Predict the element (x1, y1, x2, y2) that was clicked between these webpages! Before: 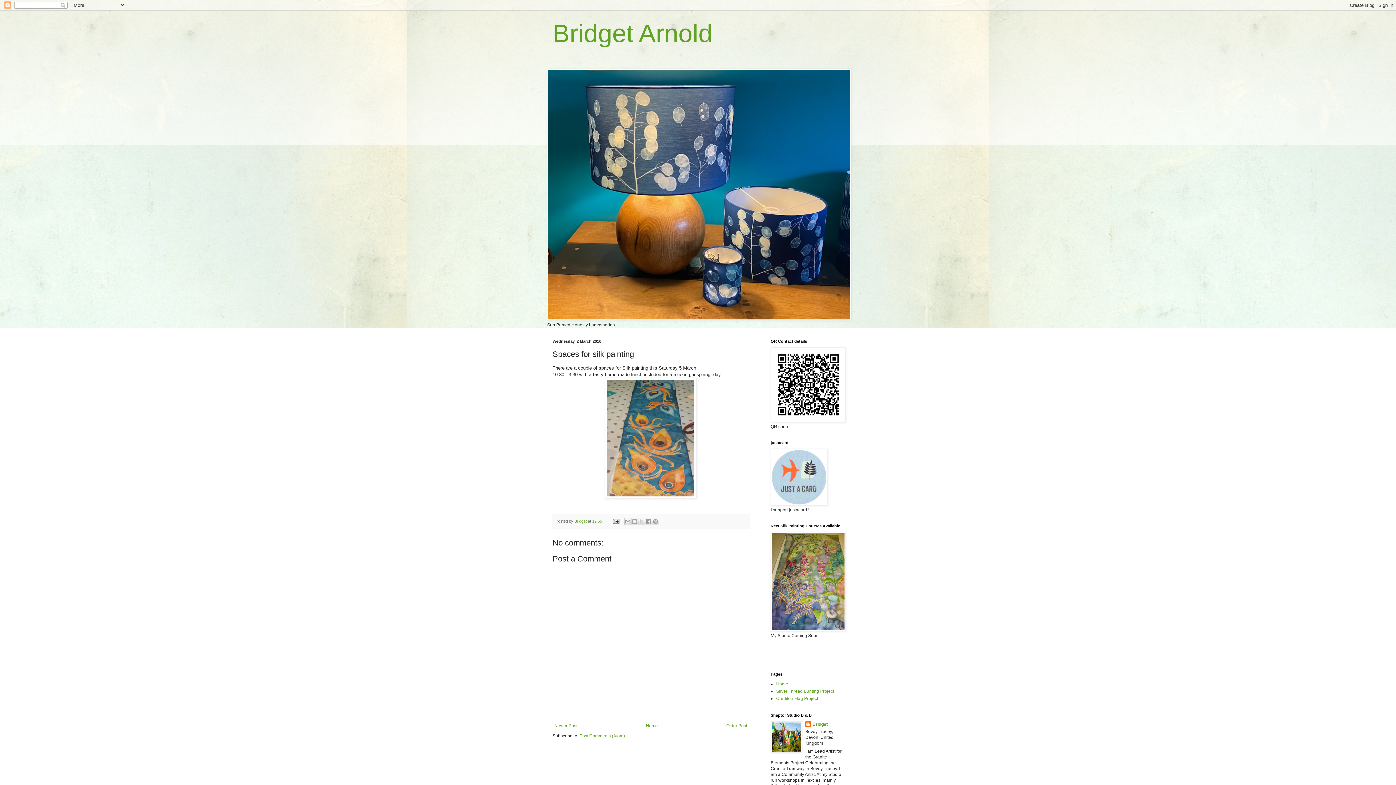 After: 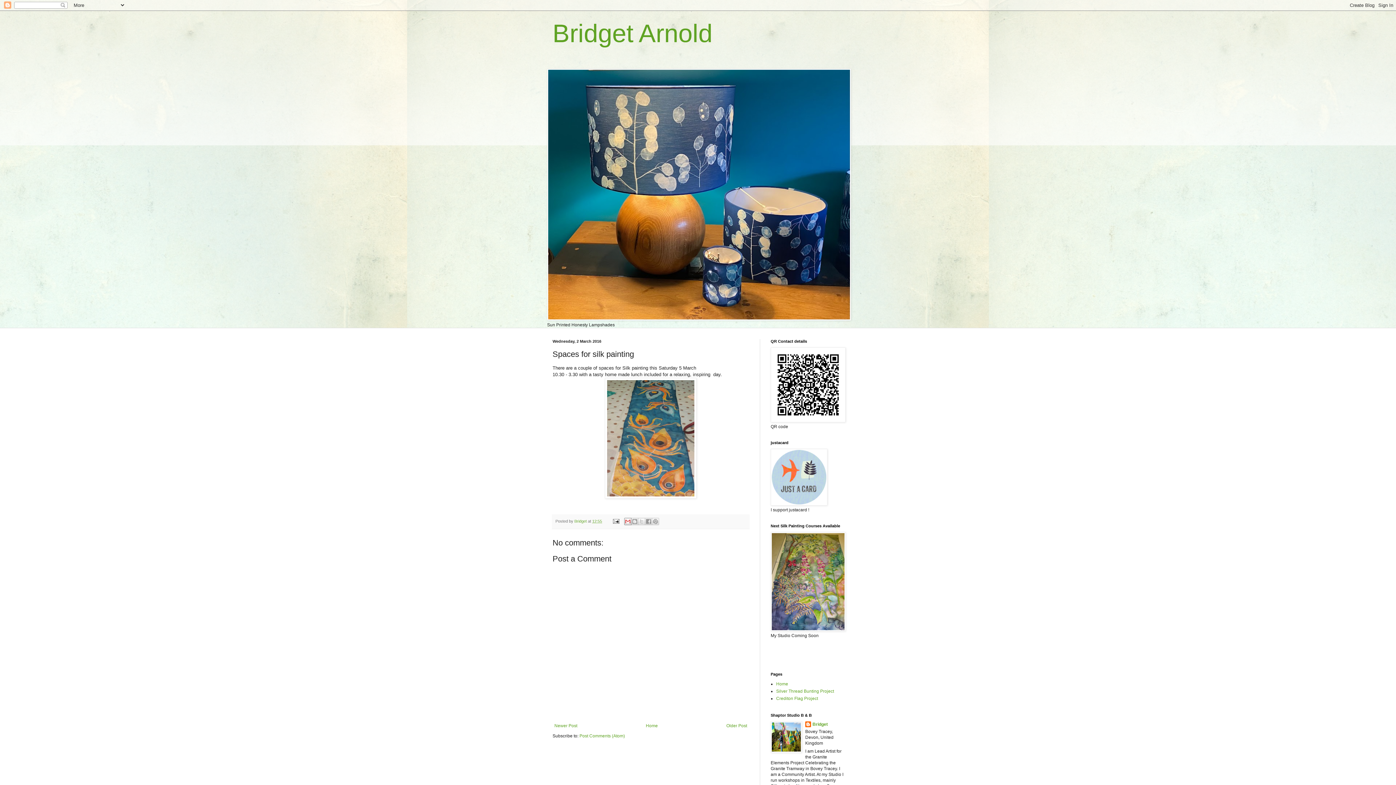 Action: bbox: (624, 518, 631, 525) label: Email This